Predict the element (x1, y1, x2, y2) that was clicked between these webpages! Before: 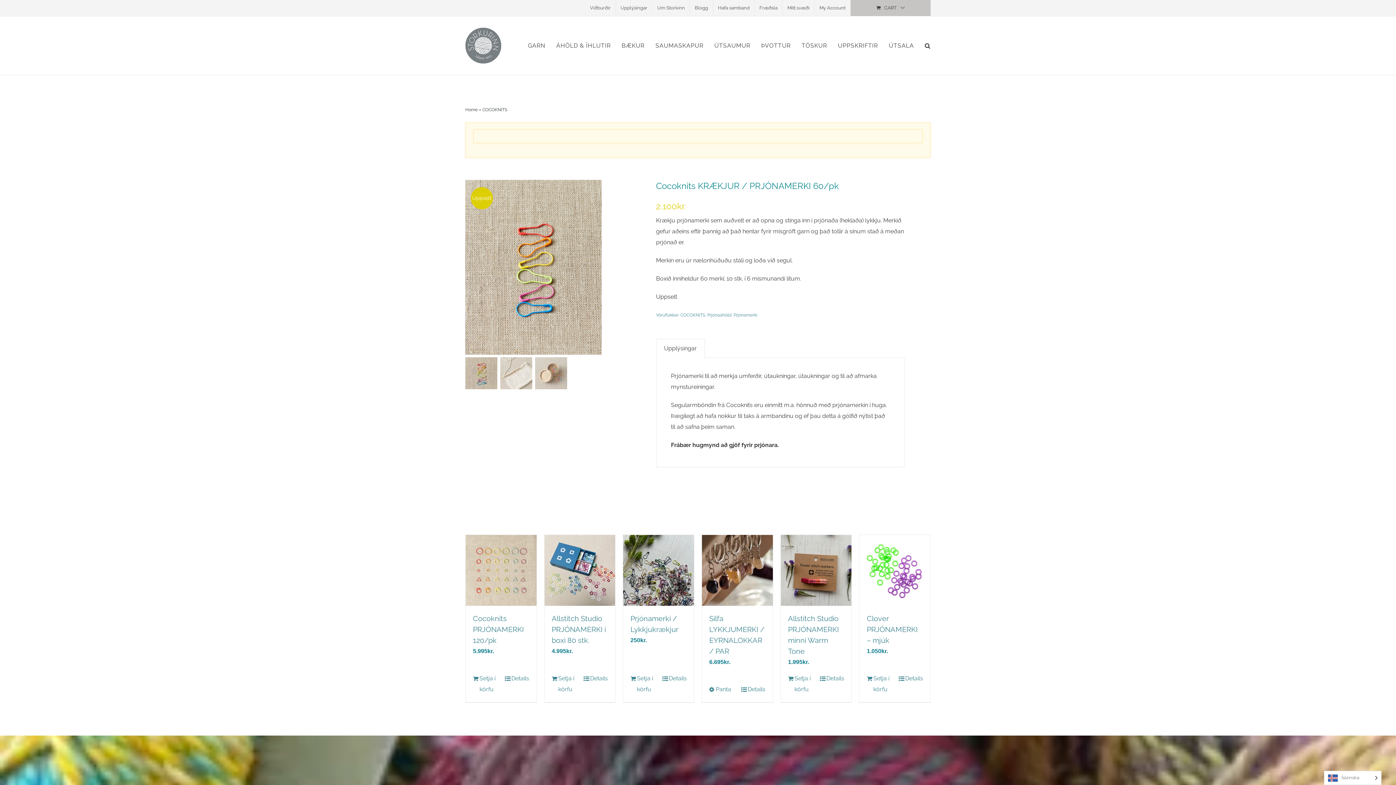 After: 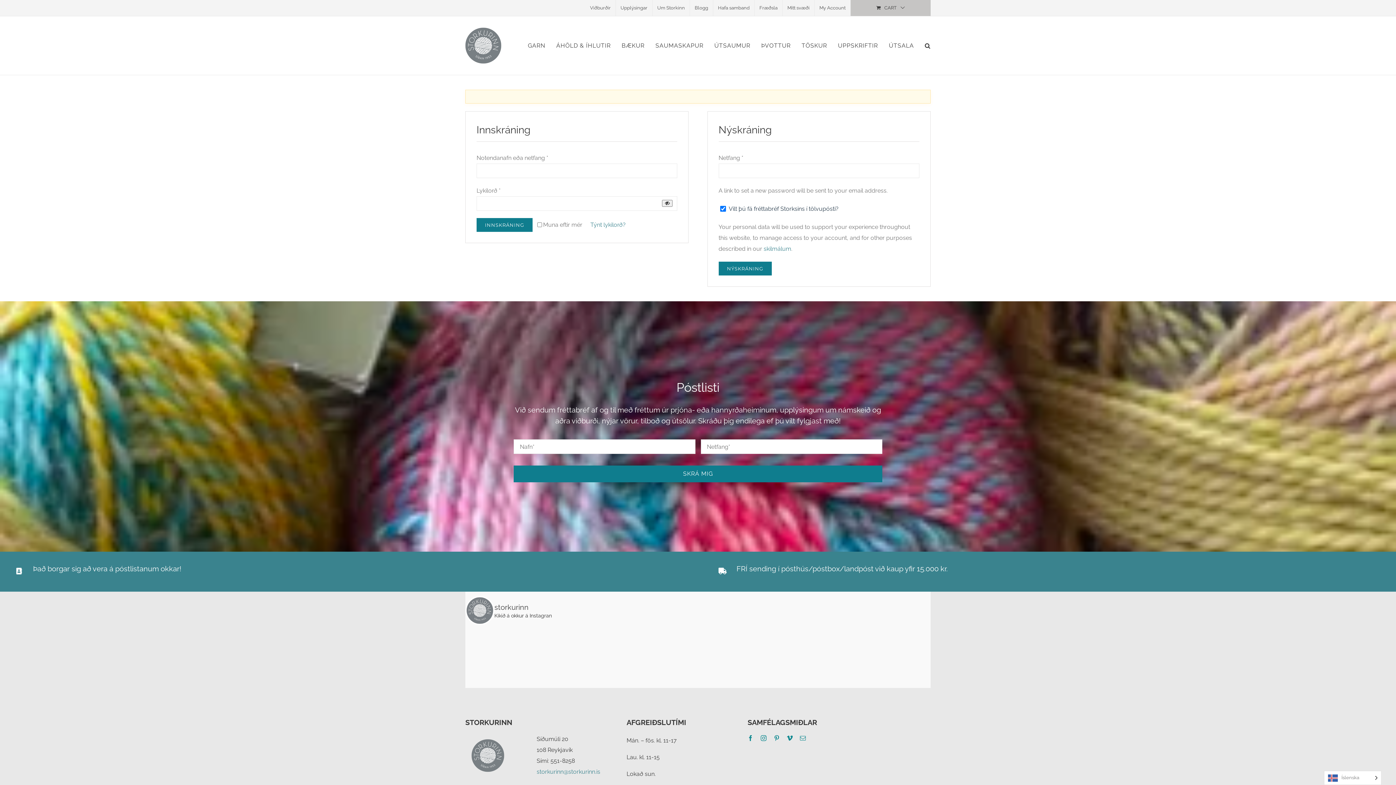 Action: label: My Account bbox: (814, 0, 850, 16)